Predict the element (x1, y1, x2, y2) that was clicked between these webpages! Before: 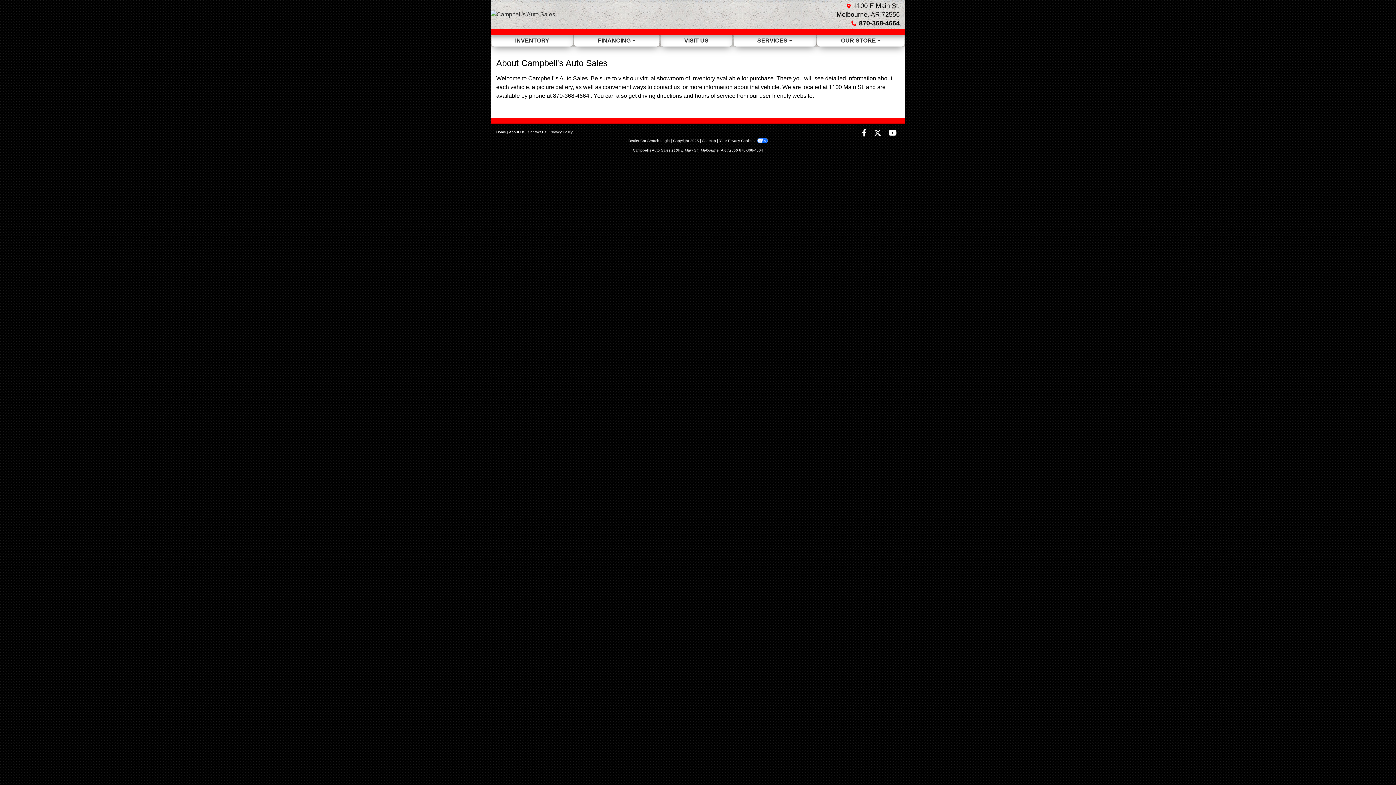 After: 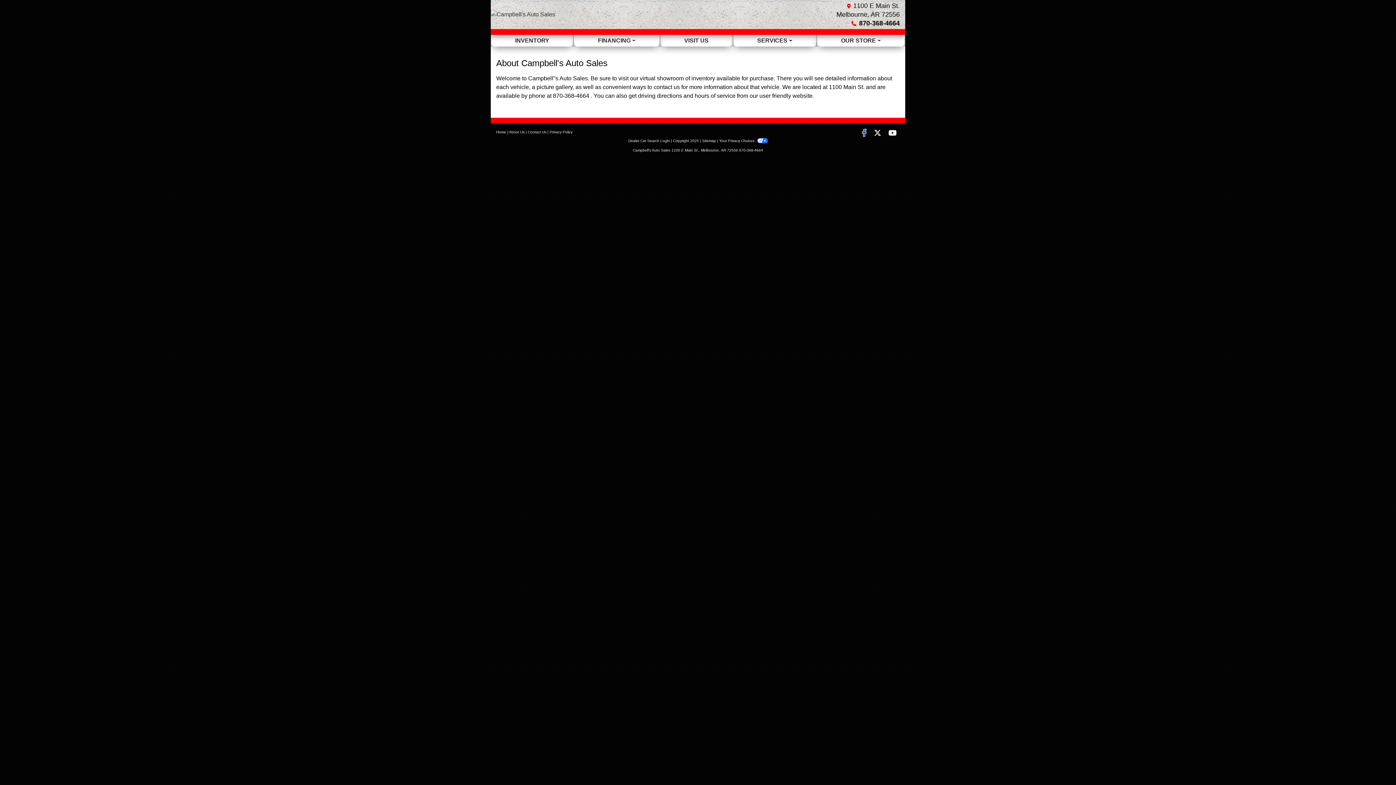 Action: bbox: (859, 130, 871, 136) label: Follow Us on Facebook